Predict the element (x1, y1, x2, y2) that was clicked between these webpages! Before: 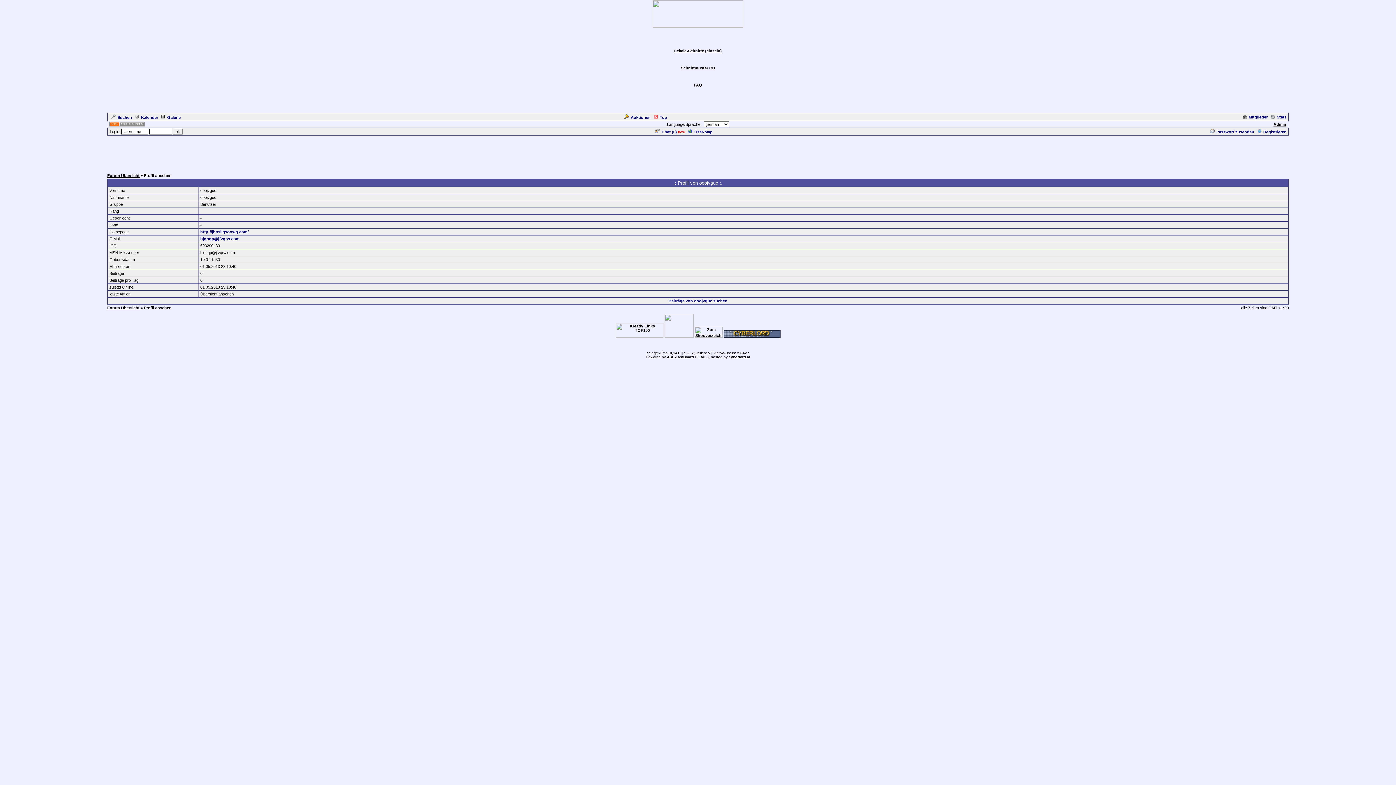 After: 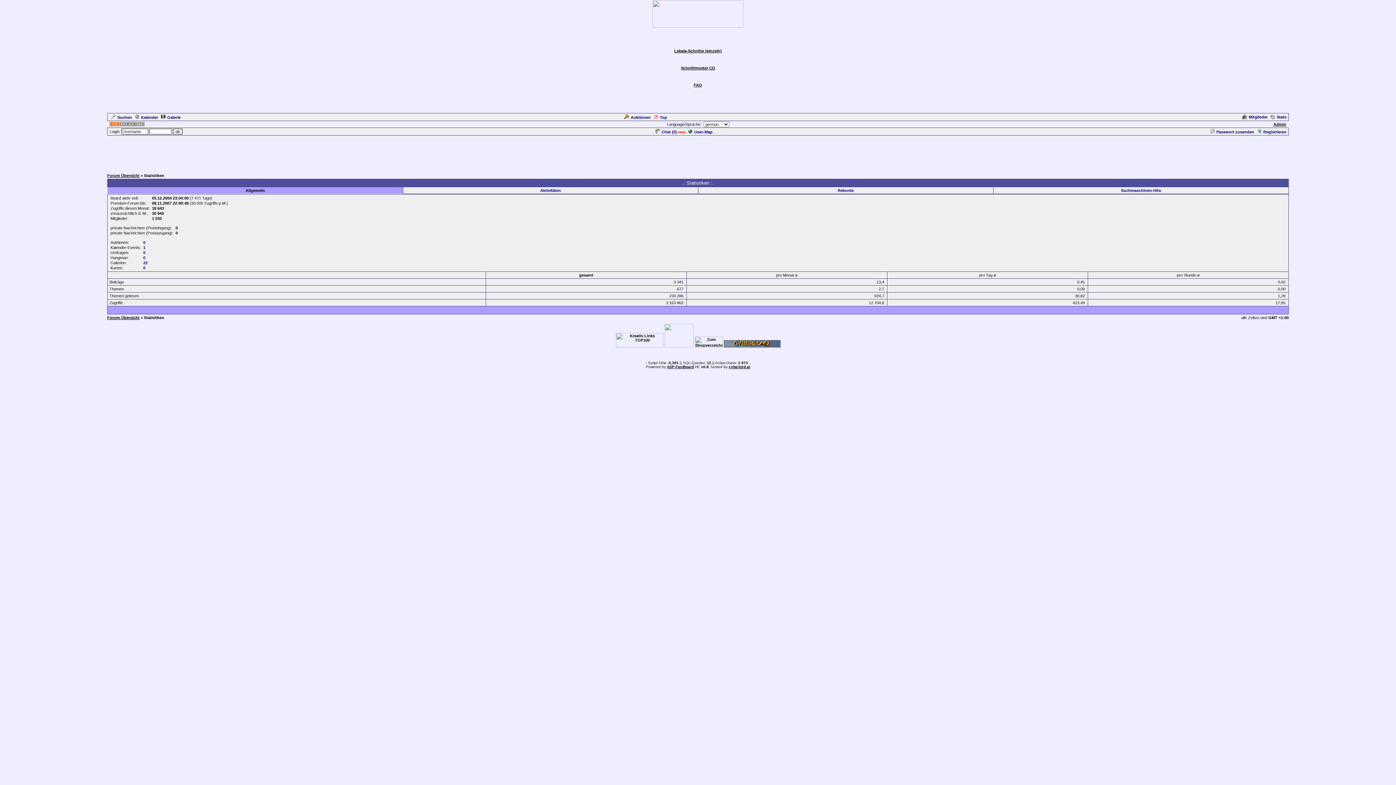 Action: label: Stats bbox: (1269, 114, 1286, 119)